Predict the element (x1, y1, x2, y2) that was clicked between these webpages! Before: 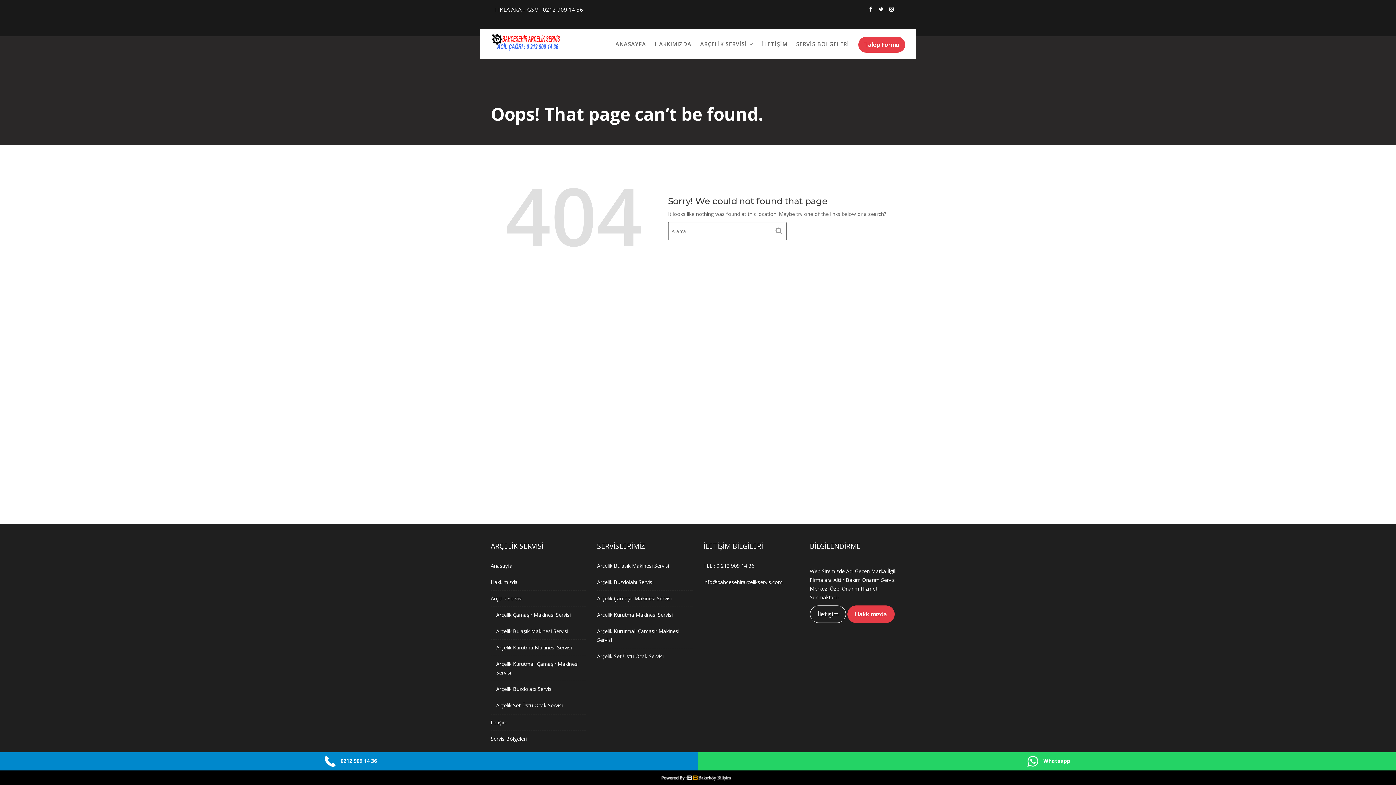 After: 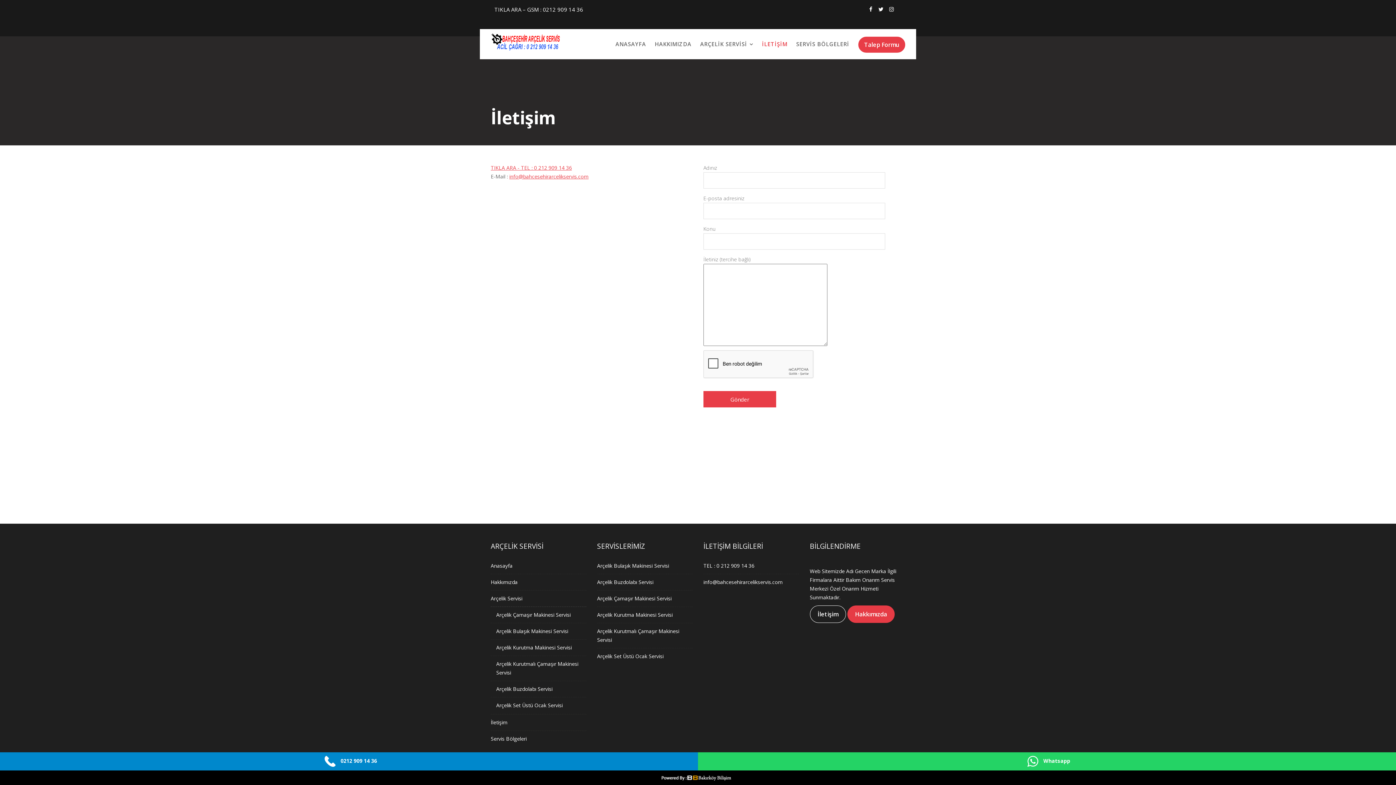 Action: label: İletişim bbox: (490, 719, 507, 726)